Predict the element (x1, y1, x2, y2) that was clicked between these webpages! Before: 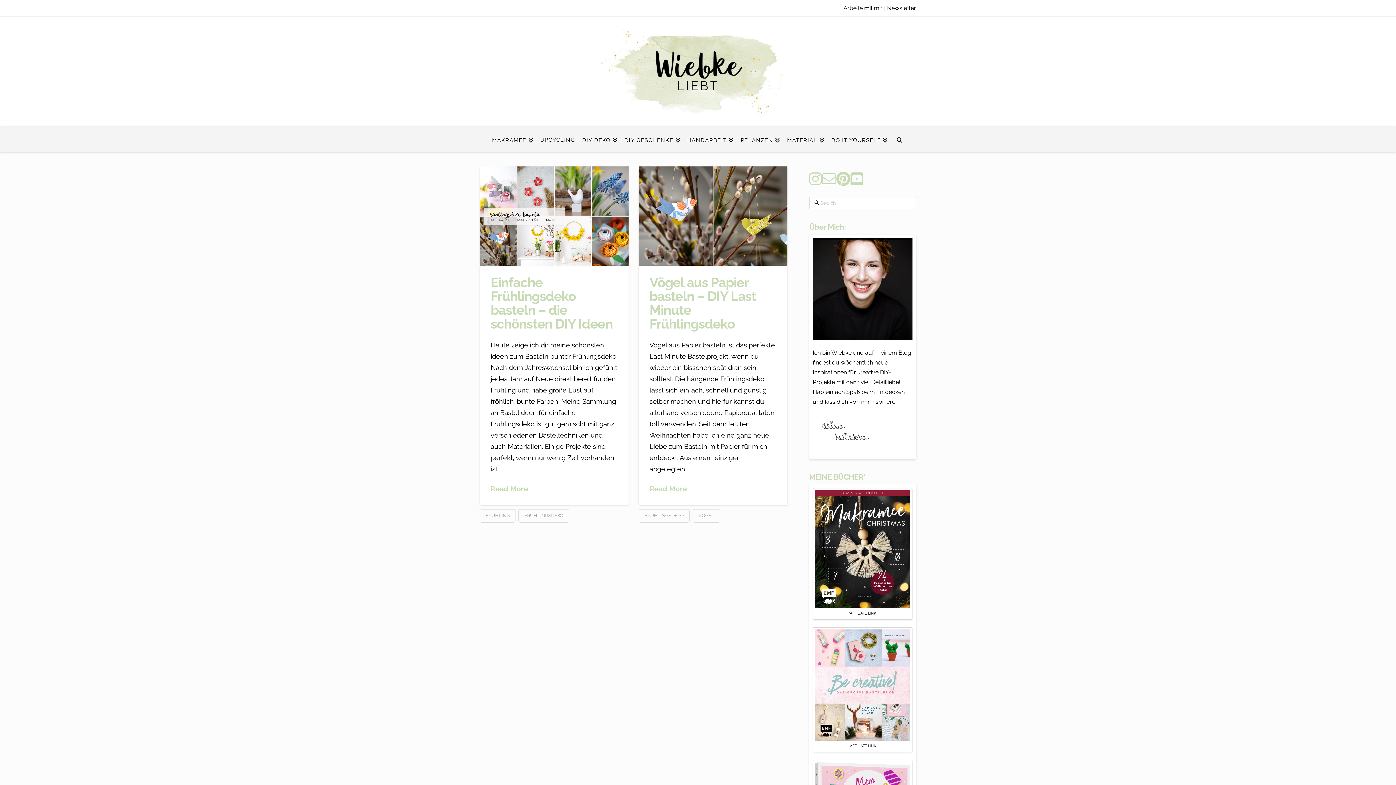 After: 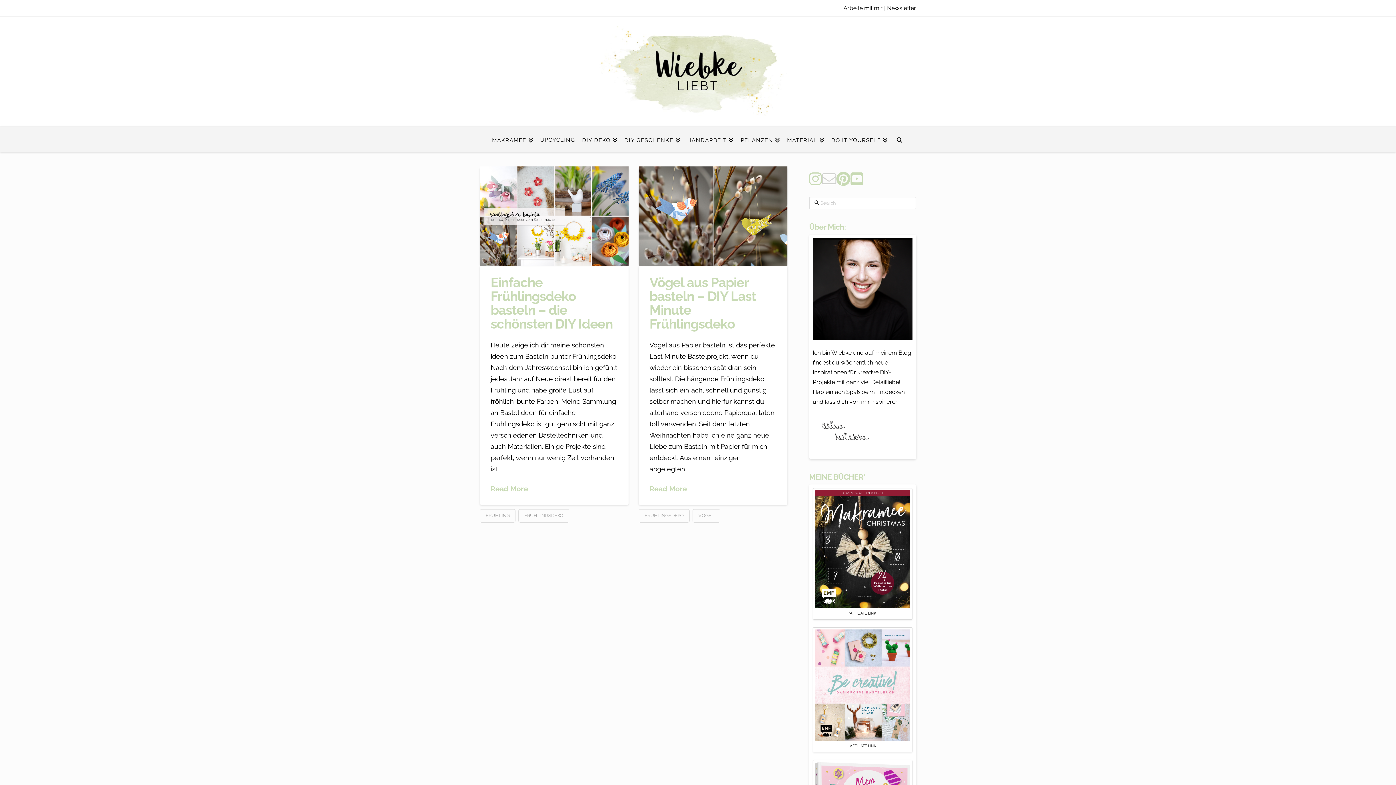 Action: bbox: (822, 166, 836, 191)